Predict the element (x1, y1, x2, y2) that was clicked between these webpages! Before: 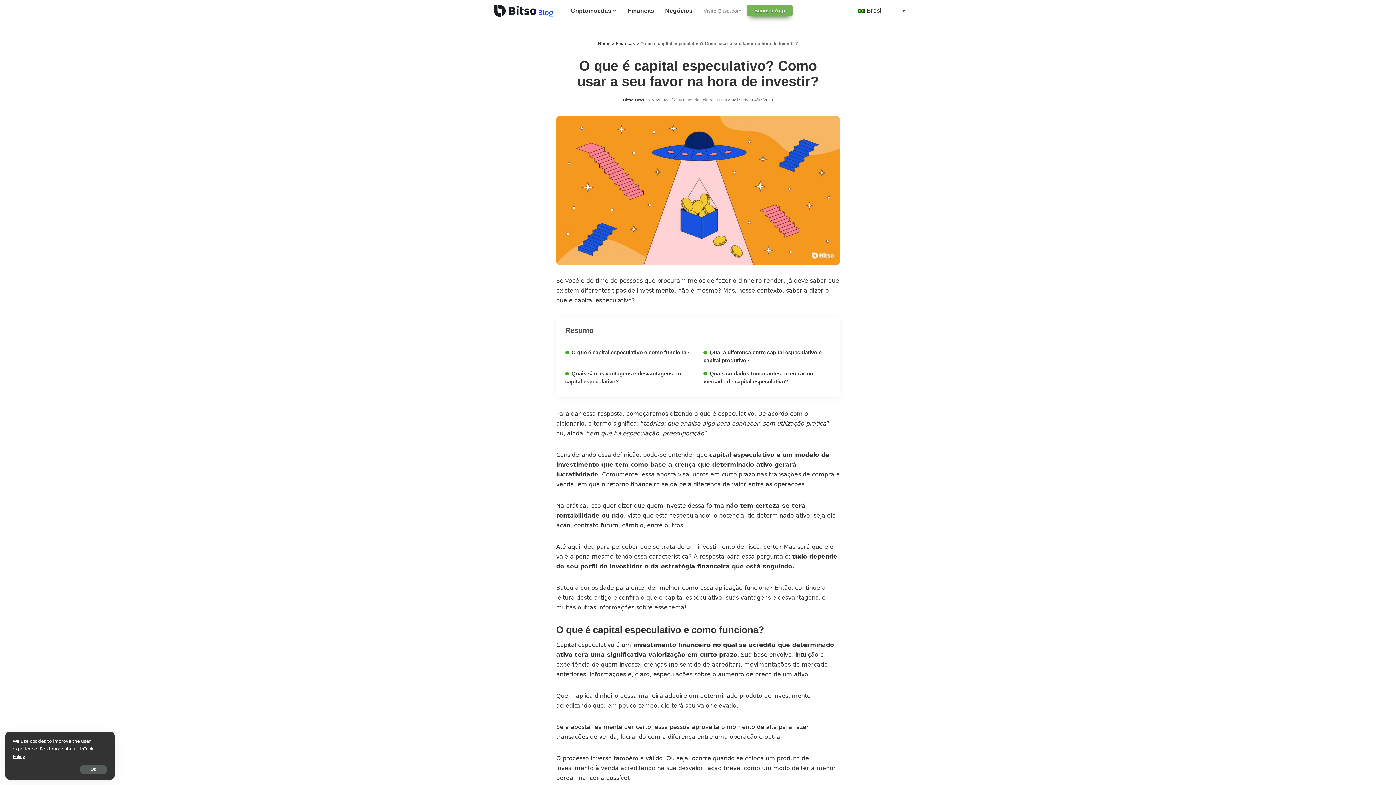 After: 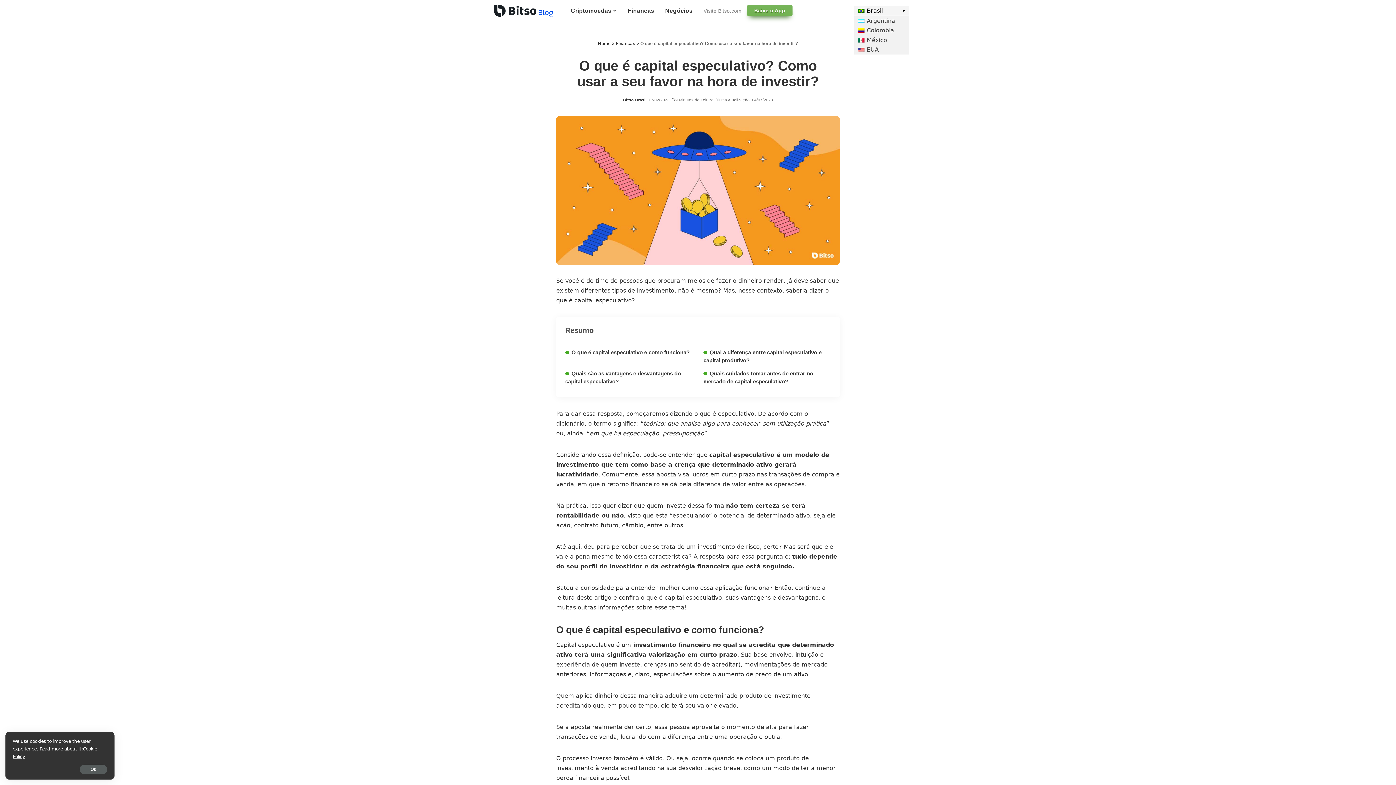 Action: label: Brasil bbox: (854, 6, 909, 15)